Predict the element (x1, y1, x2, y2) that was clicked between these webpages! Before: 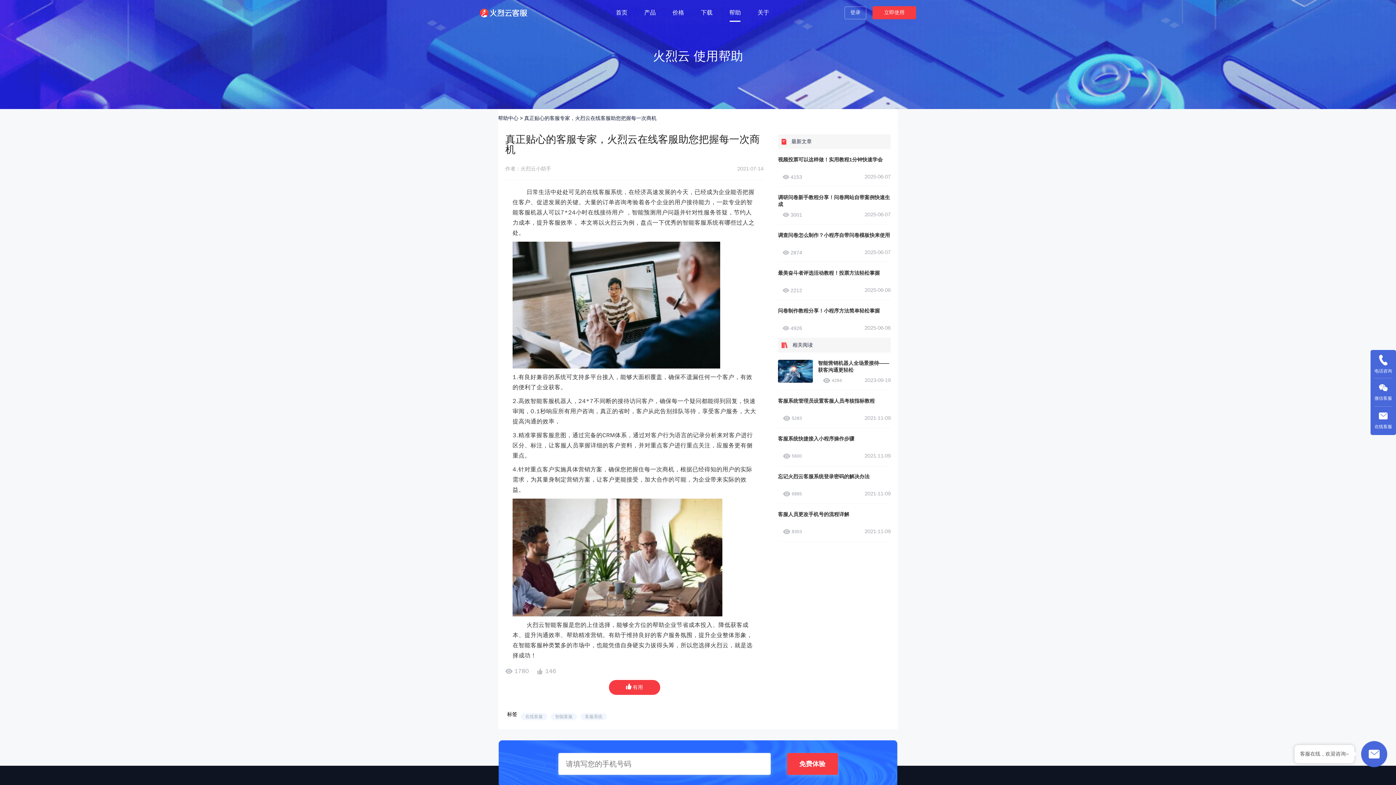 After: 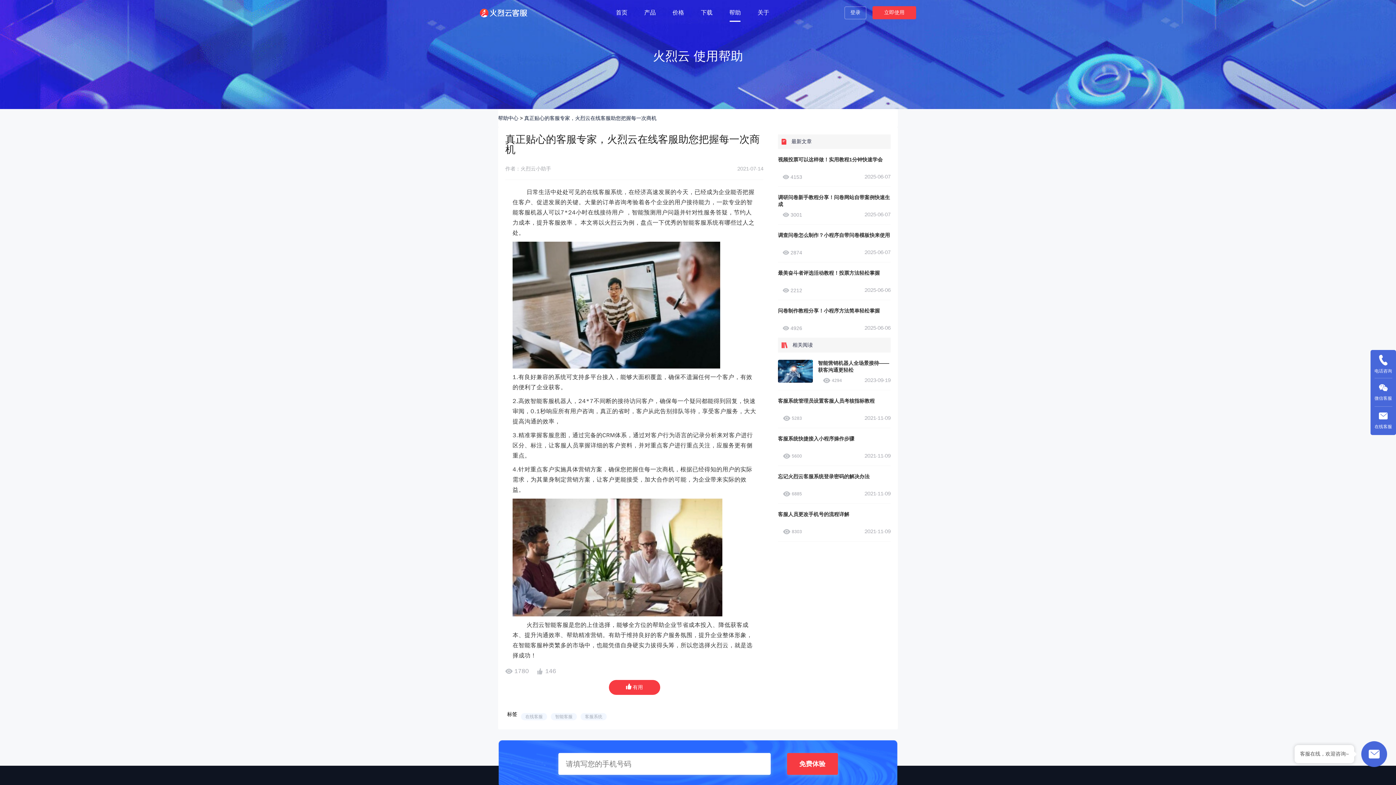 Action: bbox: (498, 115, 518, 121) label: 帮助中心